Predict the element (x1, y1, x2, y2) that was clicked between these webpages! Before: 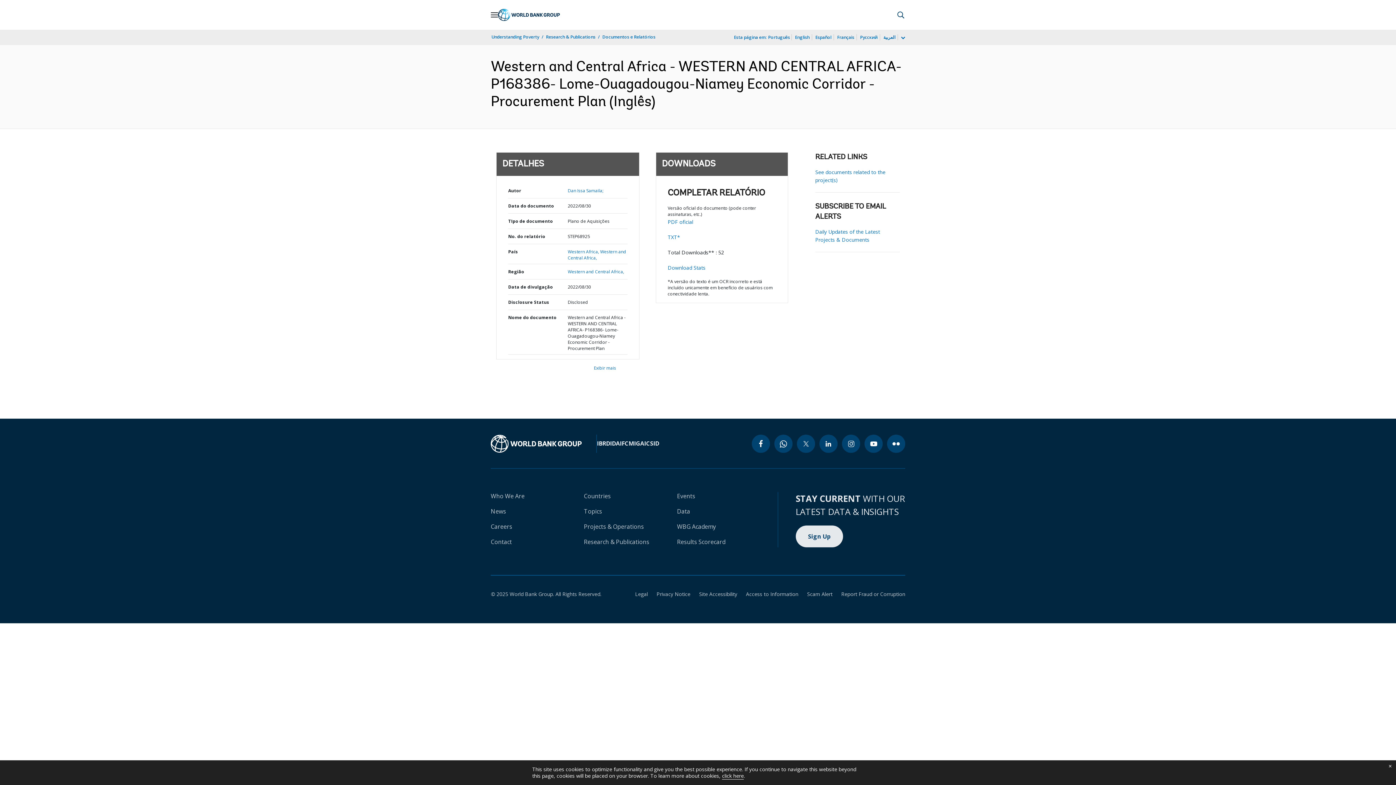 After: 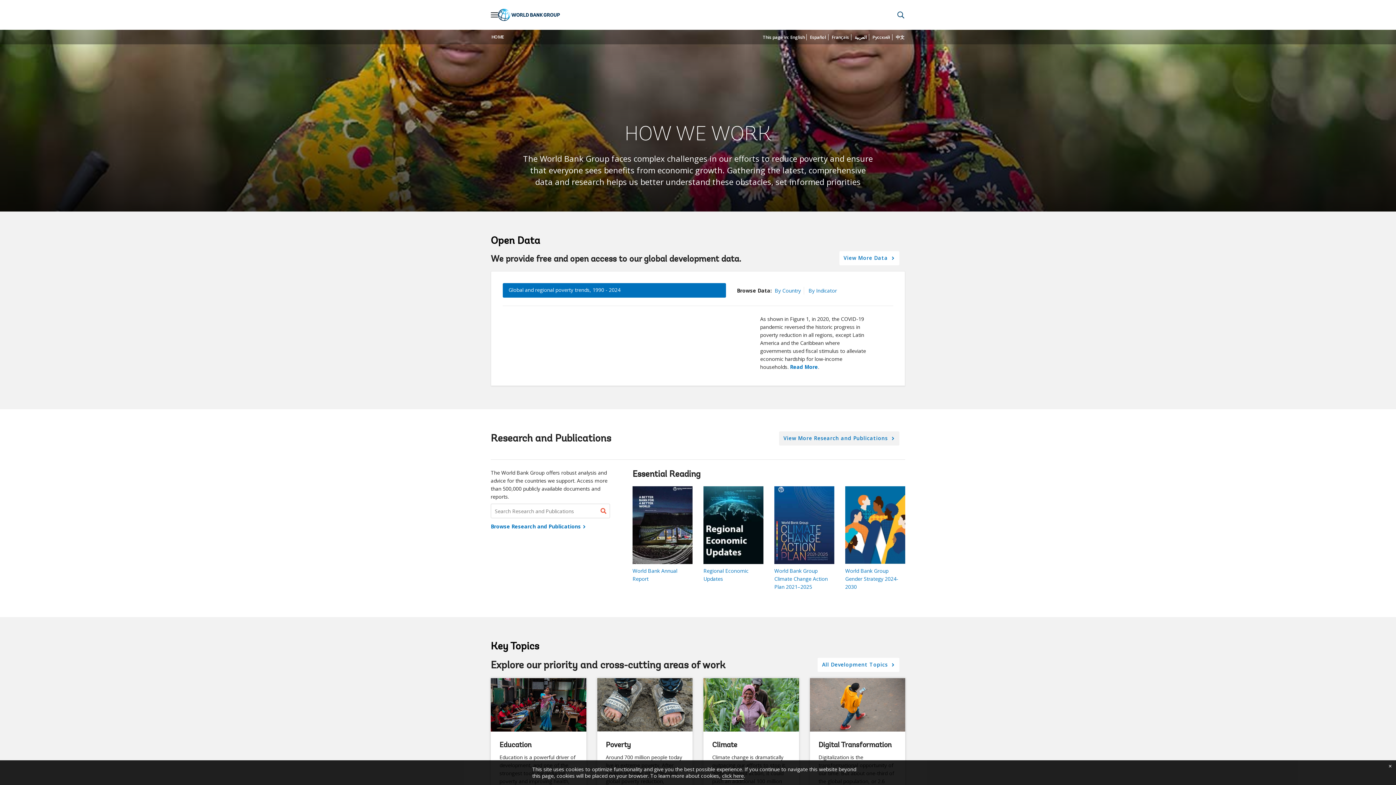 Action: label: Understanding Poverty bbox: (490, 33, 540, 40)